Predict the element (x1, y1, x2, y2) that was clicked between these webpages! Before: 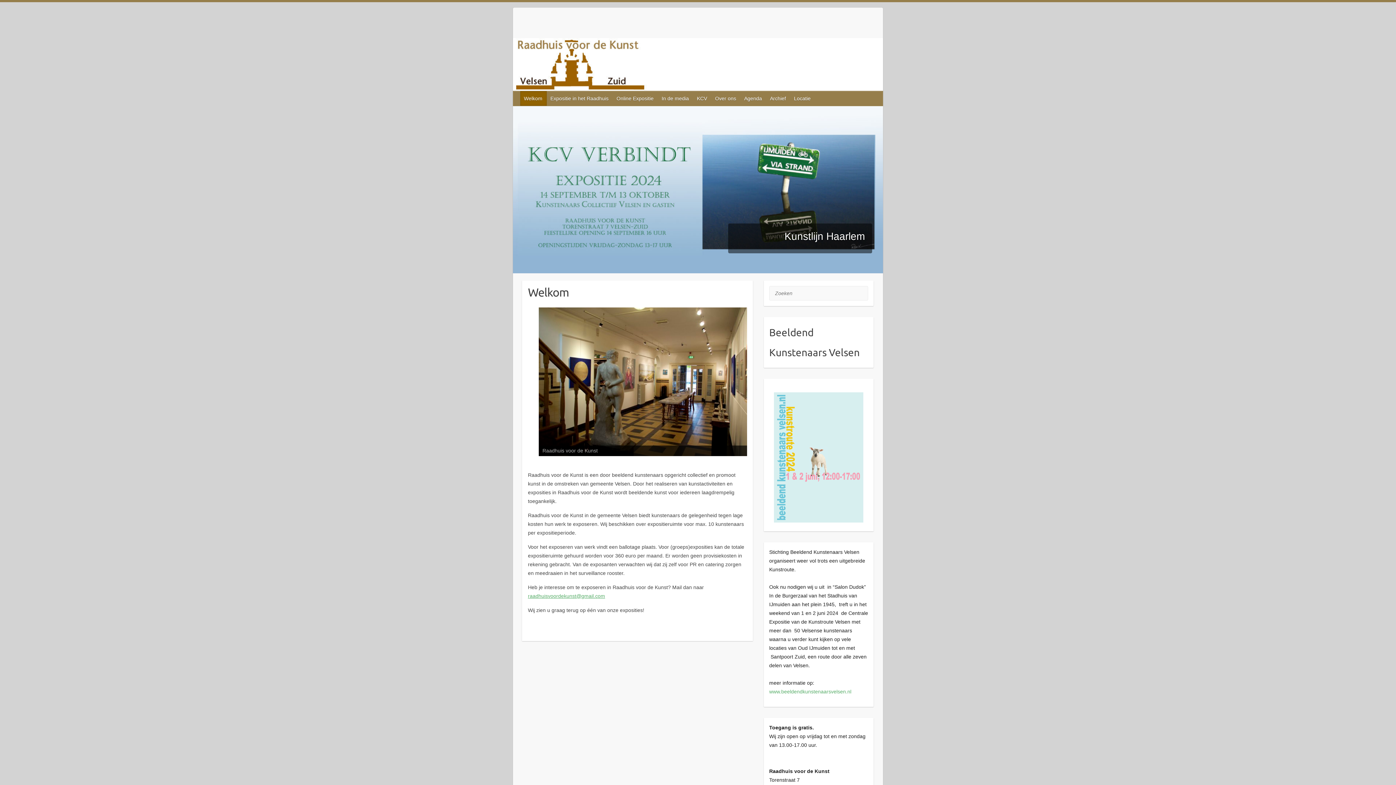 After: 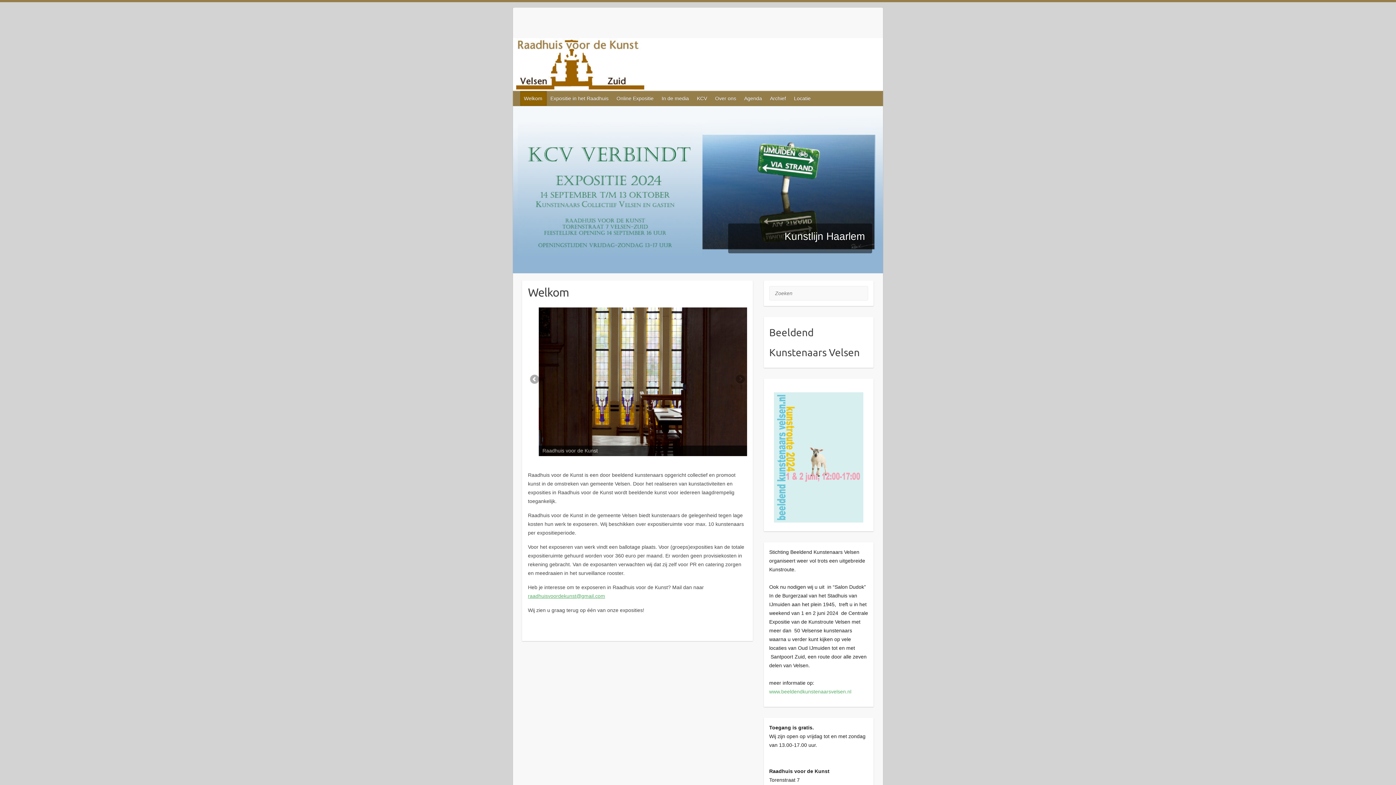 Action: label: 8 bbox: (663, 454, 667, 458)